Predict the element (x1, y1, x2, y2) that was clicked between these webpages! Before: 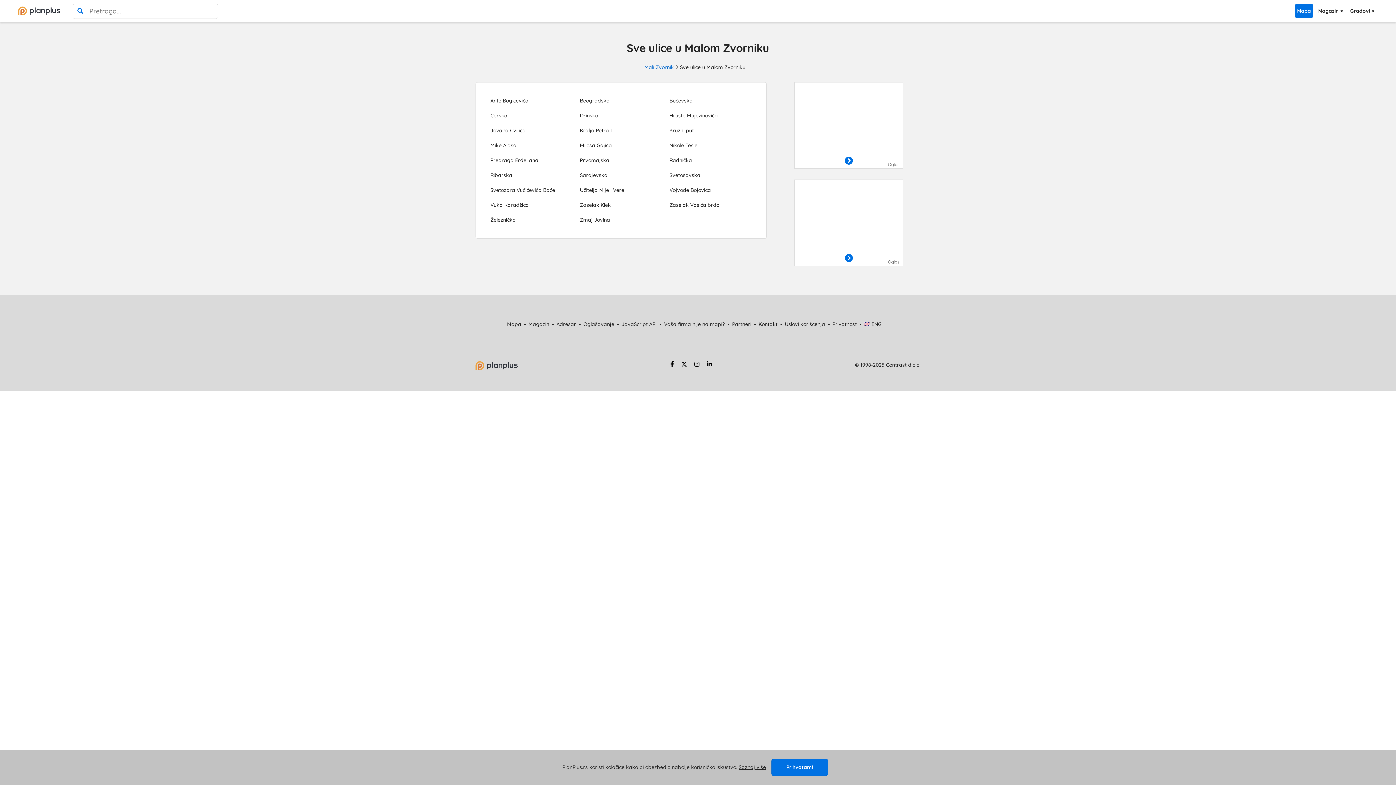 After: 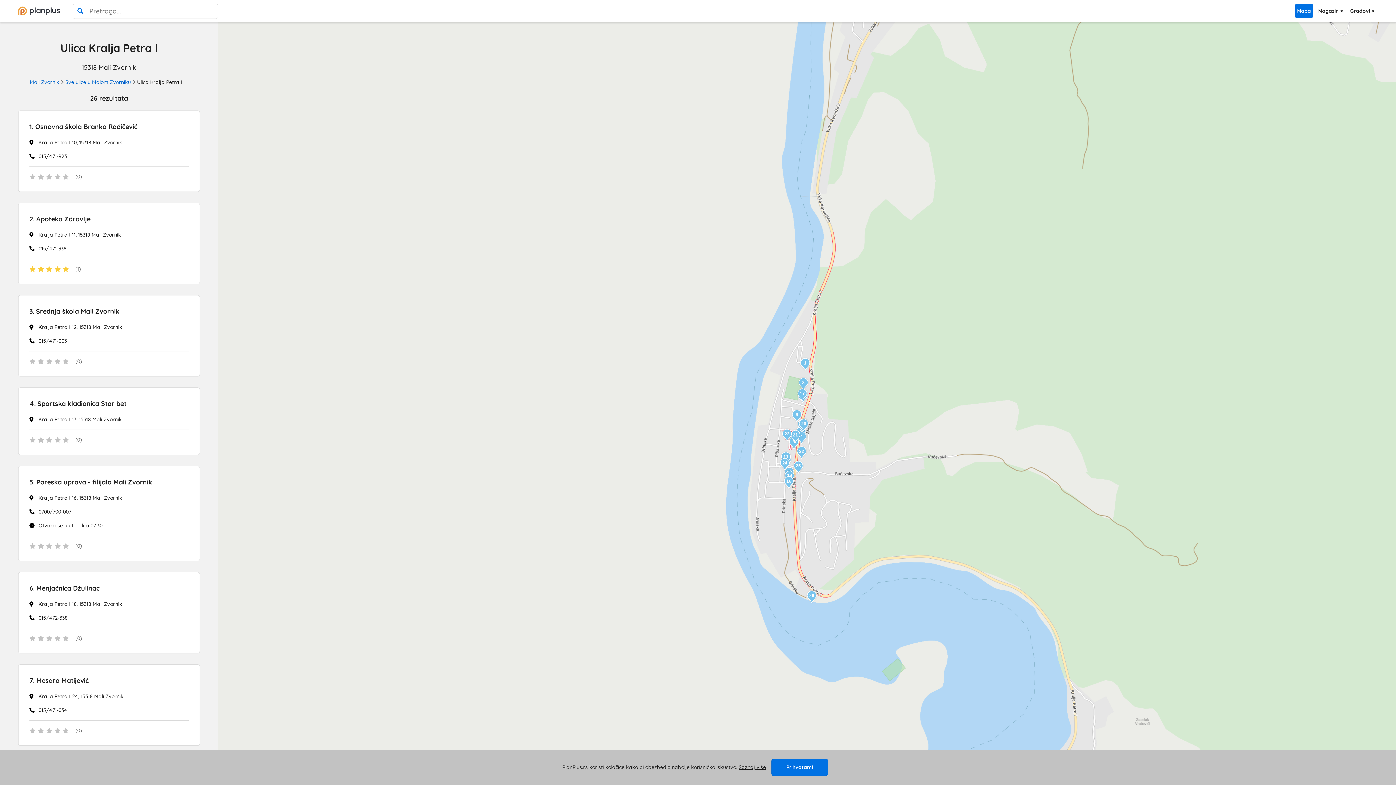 Action: label: Kralja Petra I bbox: (576, 123, 666, 138)